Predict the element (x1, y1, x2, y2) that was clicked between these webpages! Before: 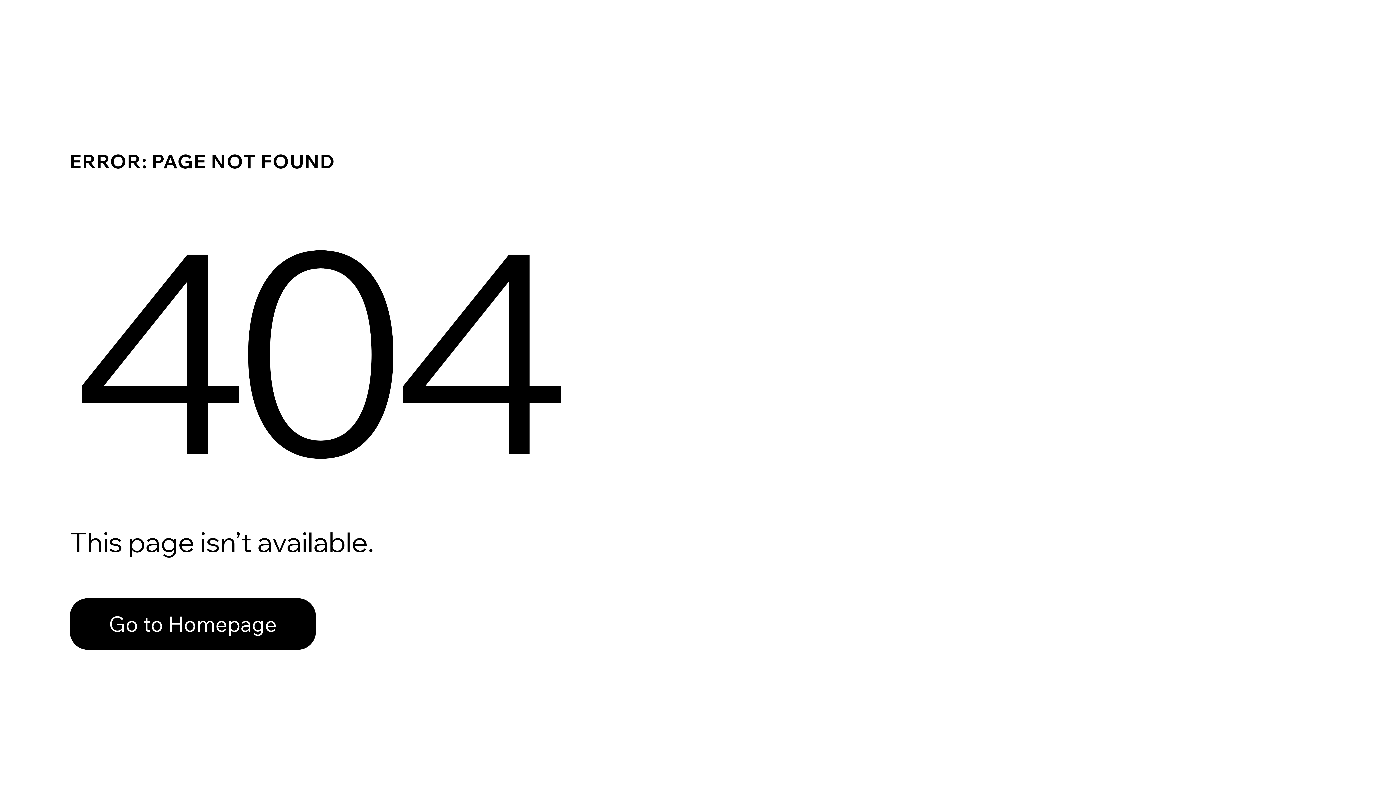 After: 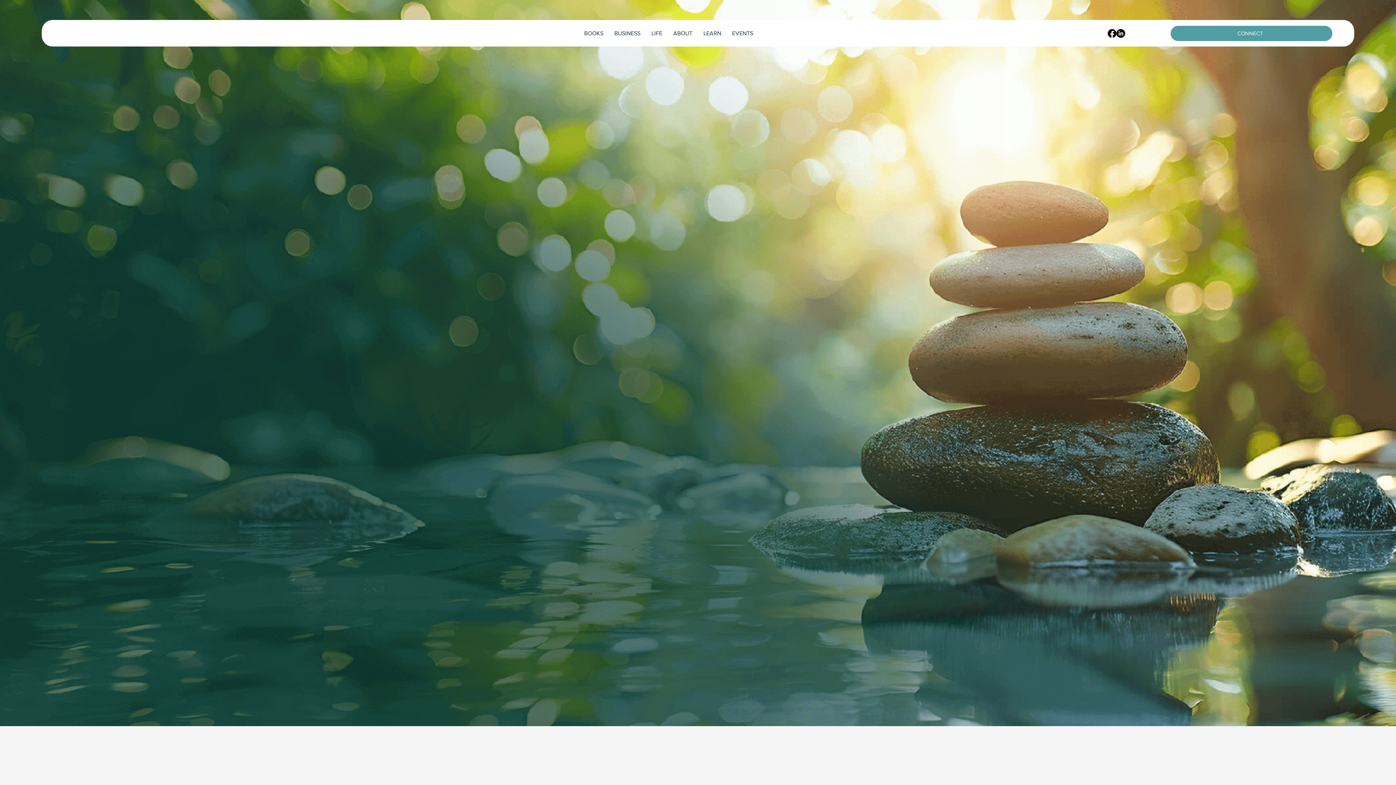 Action: label: Go to Homepage bbox: (69, 582, 768, 659)